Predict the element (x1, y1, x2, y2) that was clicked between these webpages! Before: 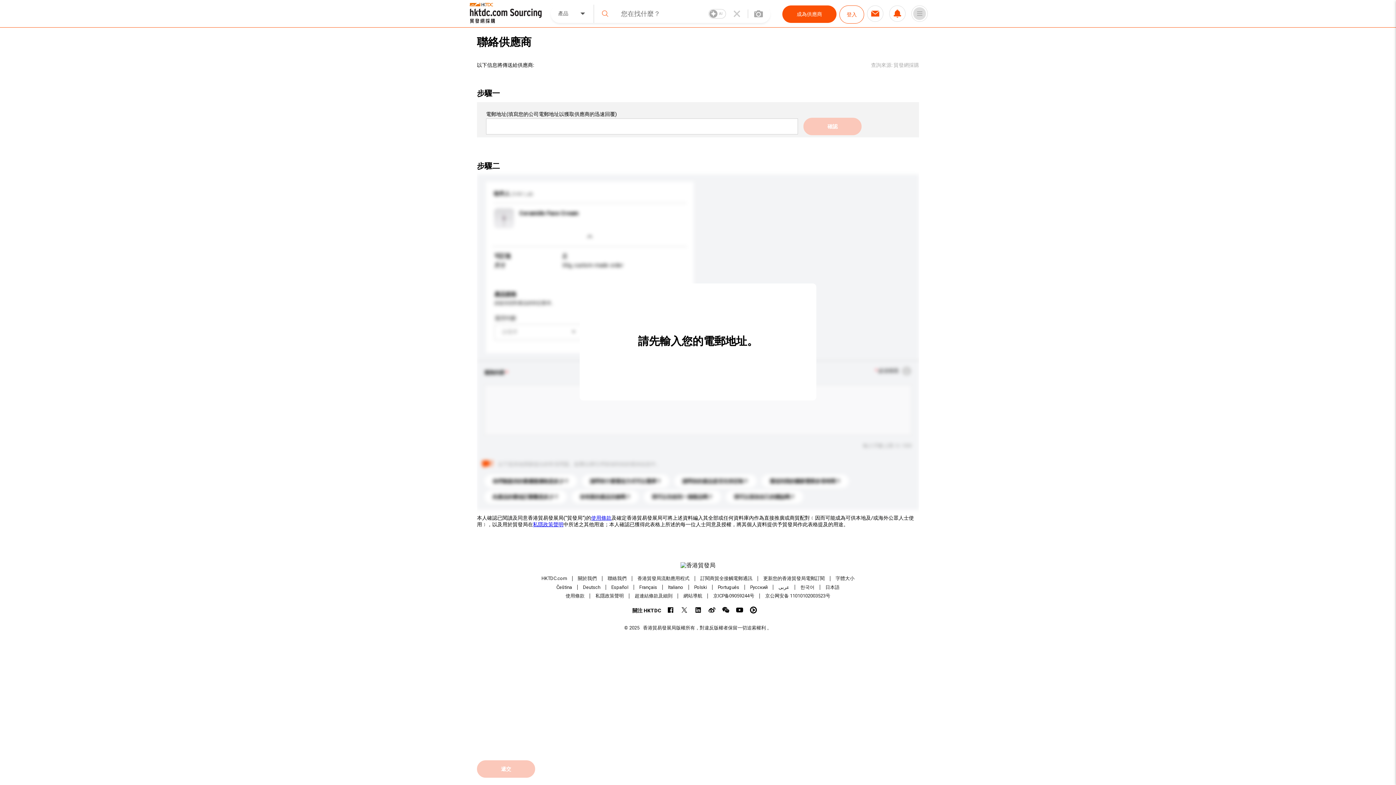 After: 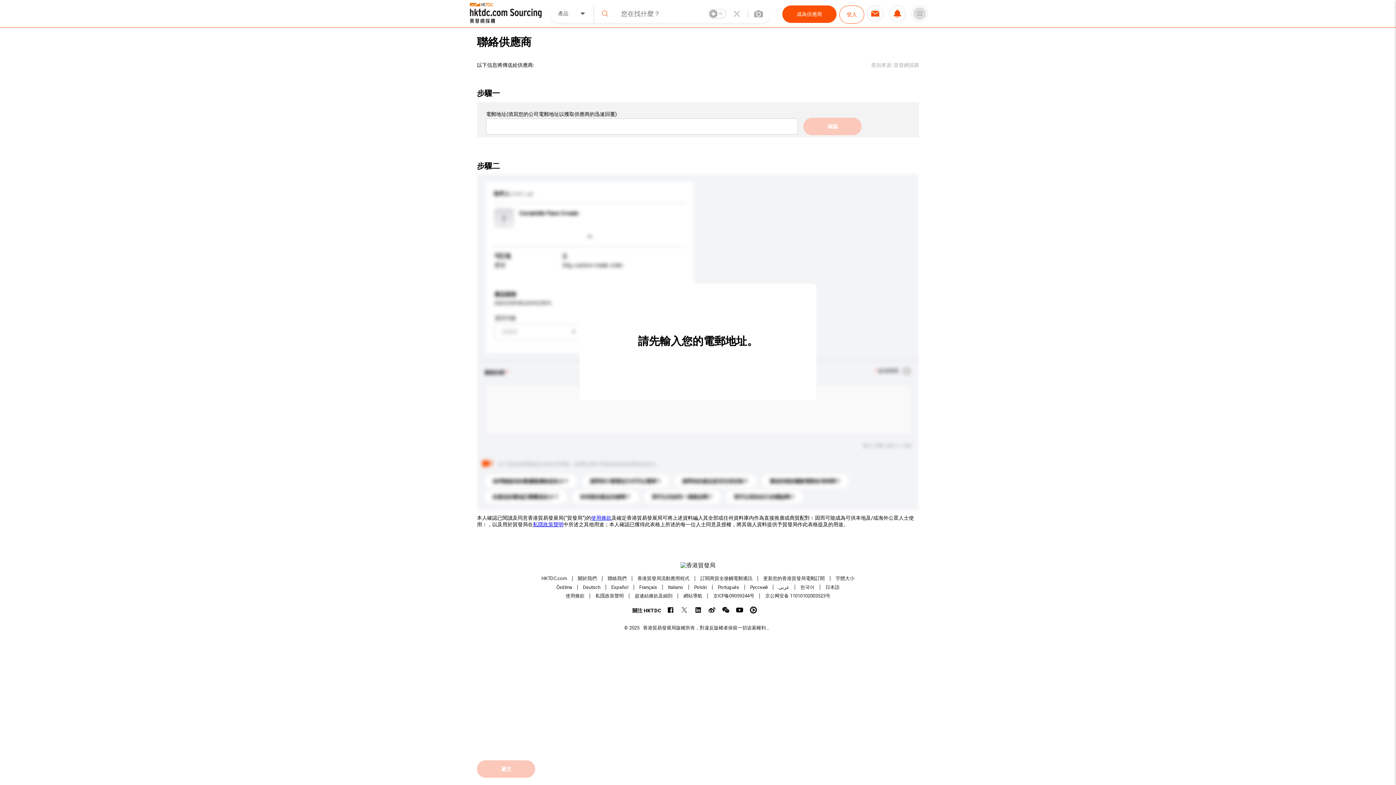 Action: bbox: (680, 607, 687, 613)